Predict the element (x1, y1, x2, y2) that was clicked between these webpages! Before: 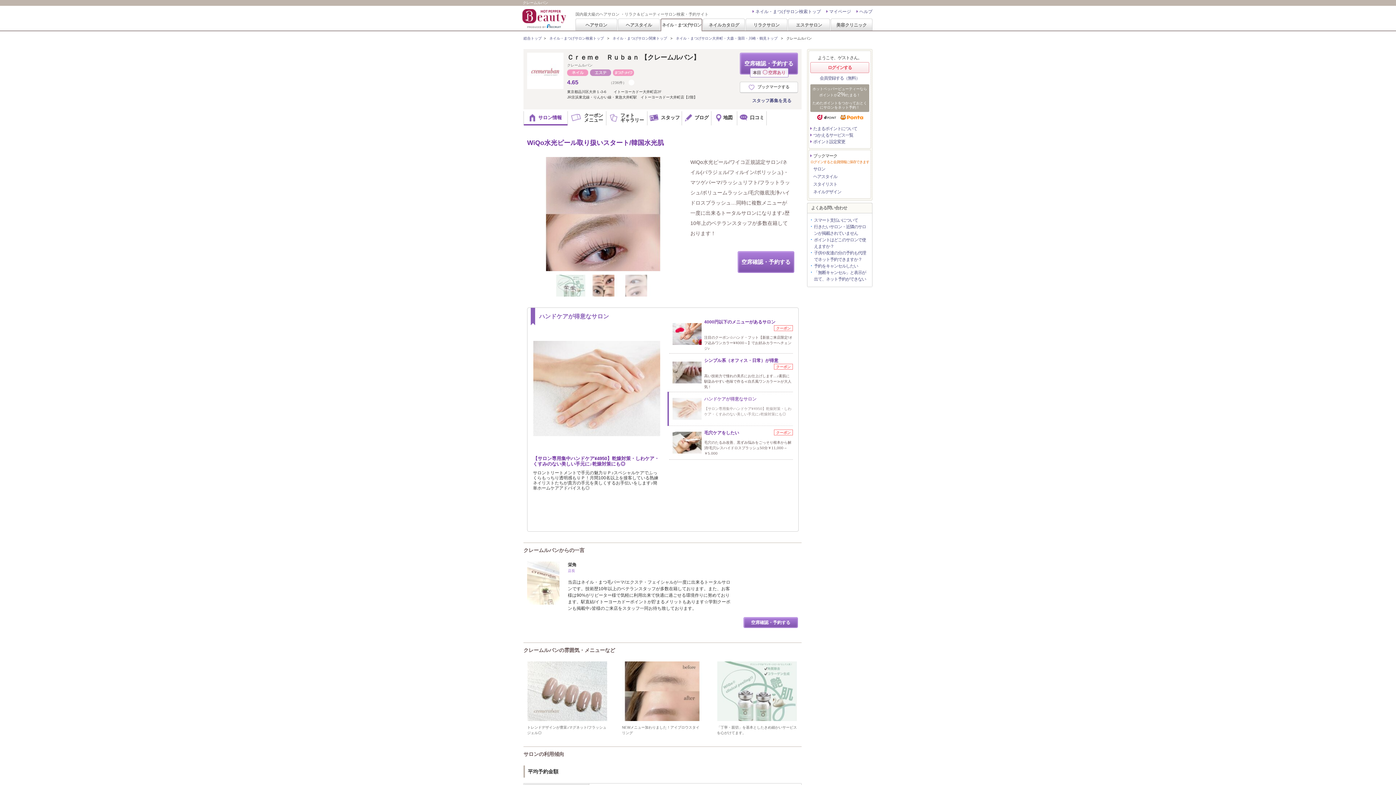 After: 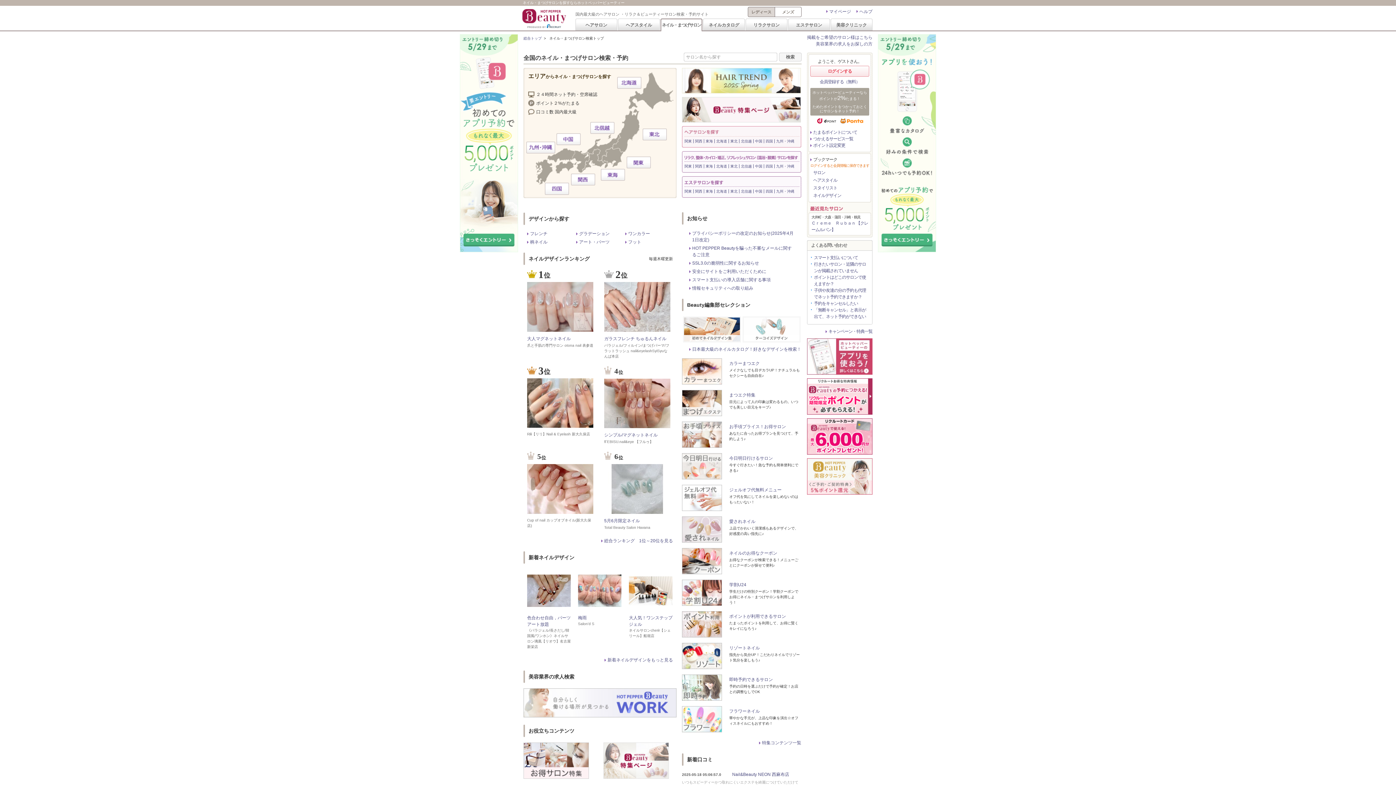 Action: bbox: (520, 9, 569, 28) label: HOT PEPPER Beauty 国内最大級のヘアサロン ・リラク＆ビューティーサロン検索・予約サイト PRODUCED BY RECRUIT